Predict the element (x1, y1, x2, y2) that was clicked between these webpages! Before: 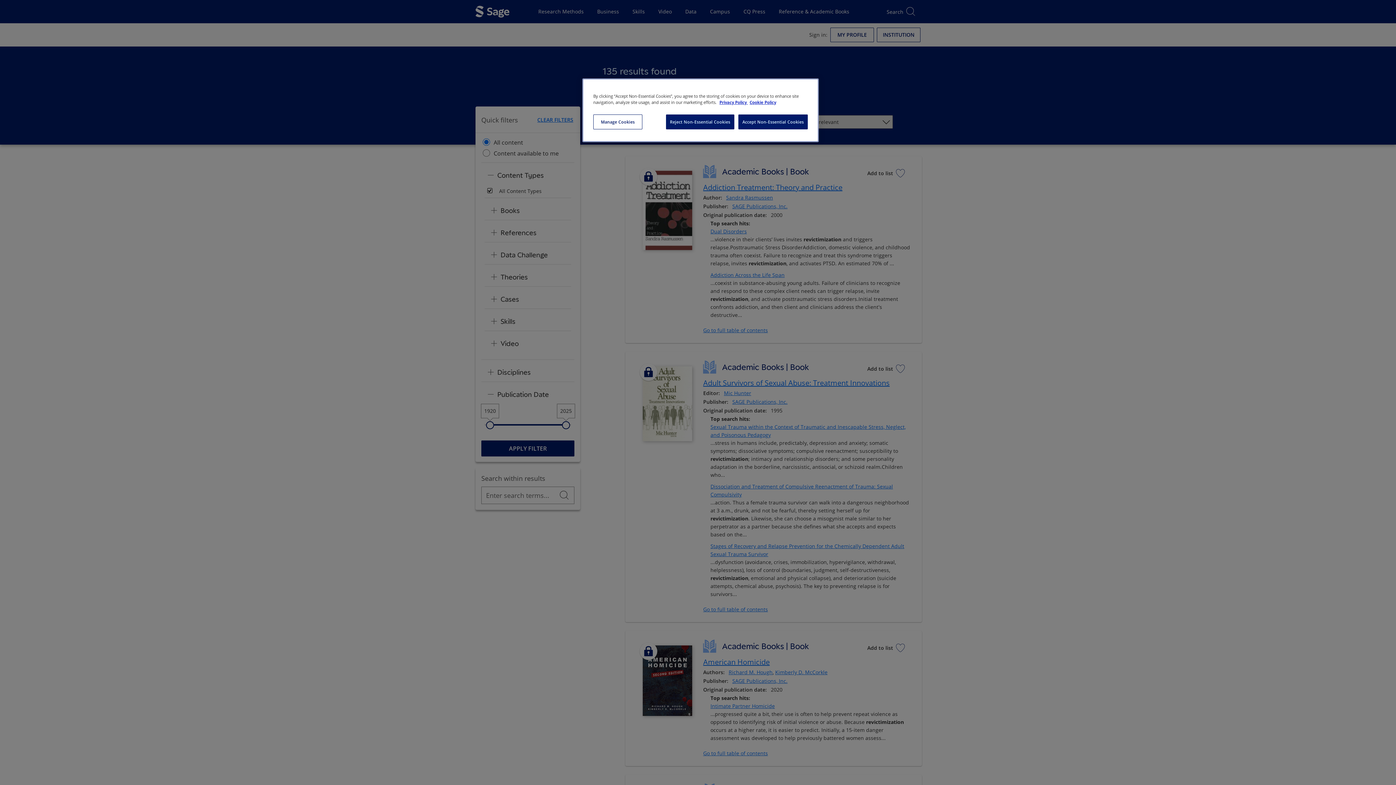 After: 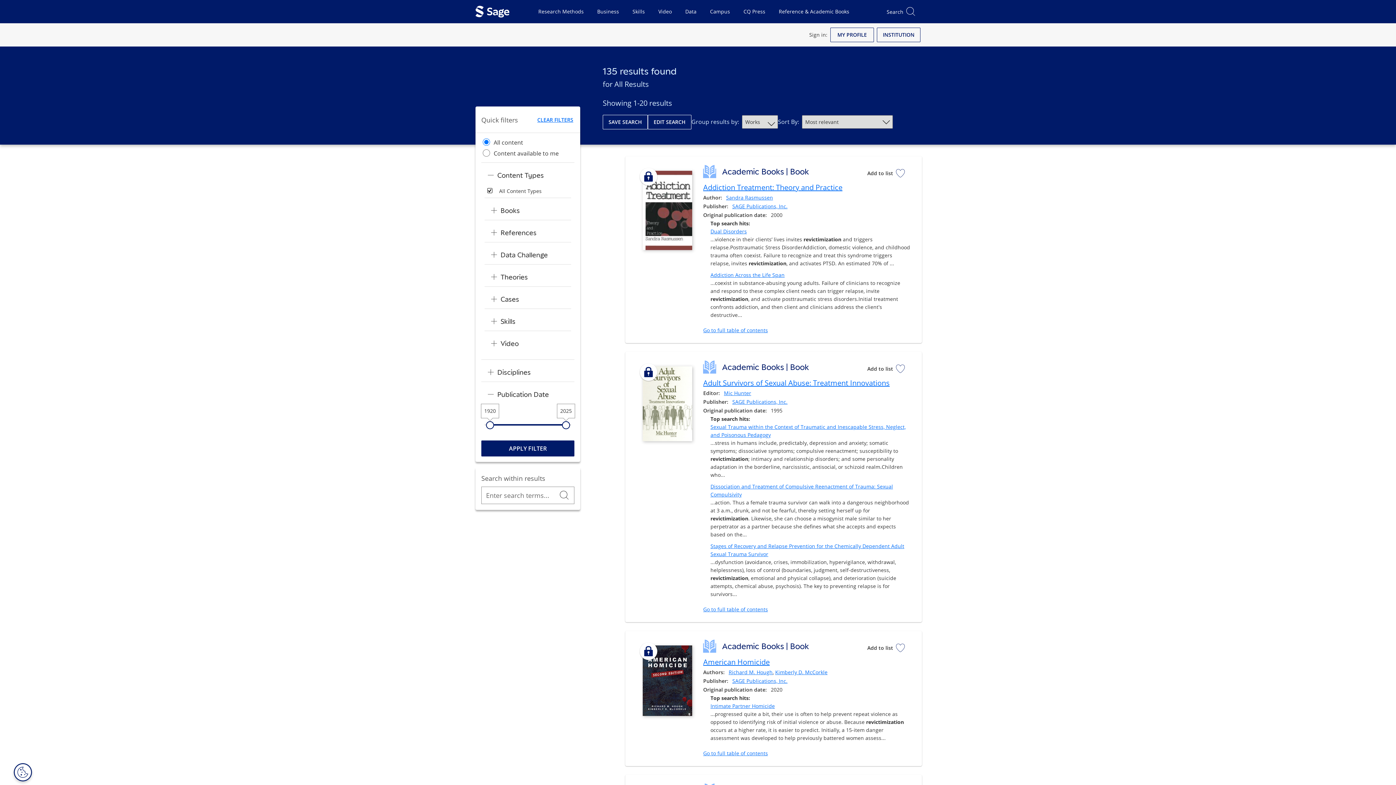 Action: bbox: (736, 114, 808, 129) label: Accept Non-Essential Cookies